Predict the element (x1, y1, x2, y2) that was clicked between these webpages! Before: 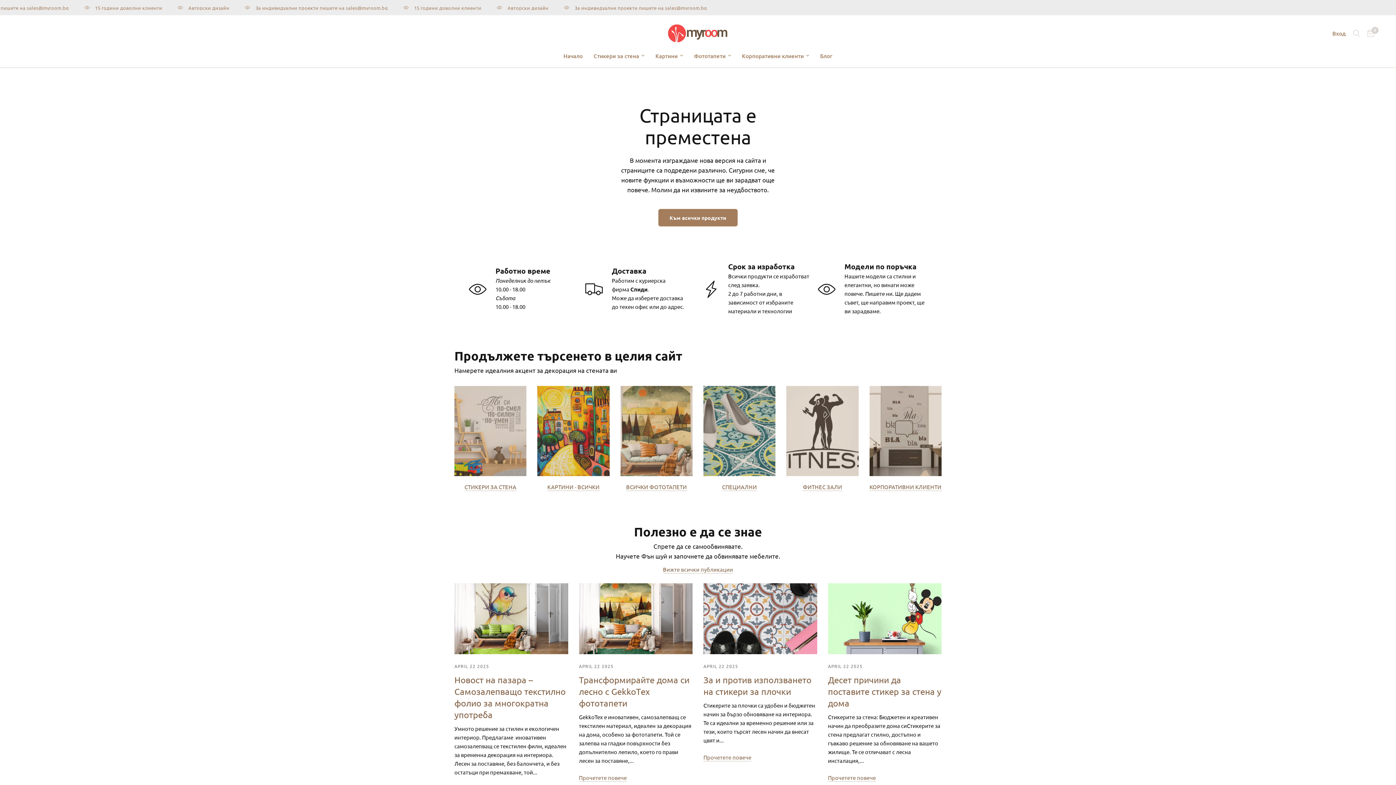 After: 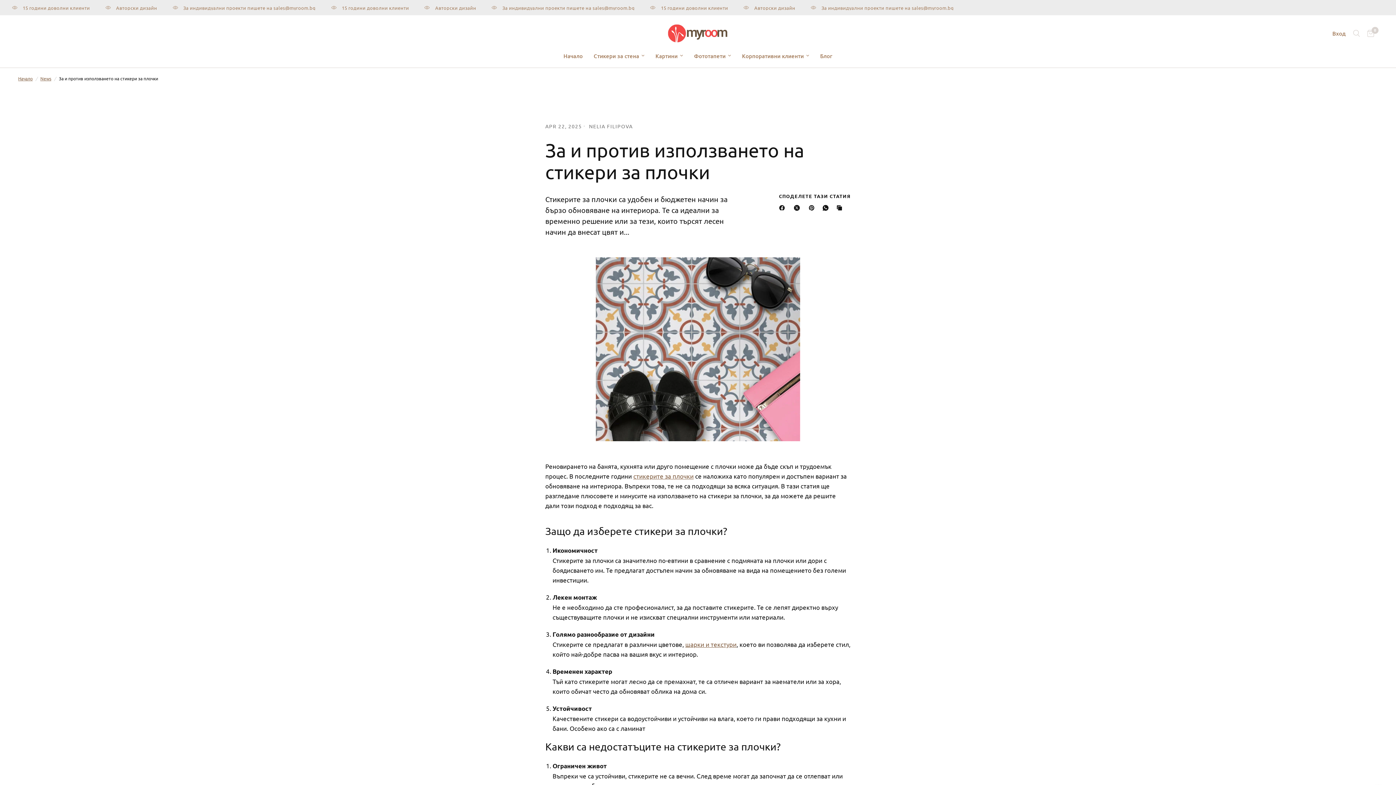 Action: bbox: (703, 754, 751, 760) label: Прочетете повече